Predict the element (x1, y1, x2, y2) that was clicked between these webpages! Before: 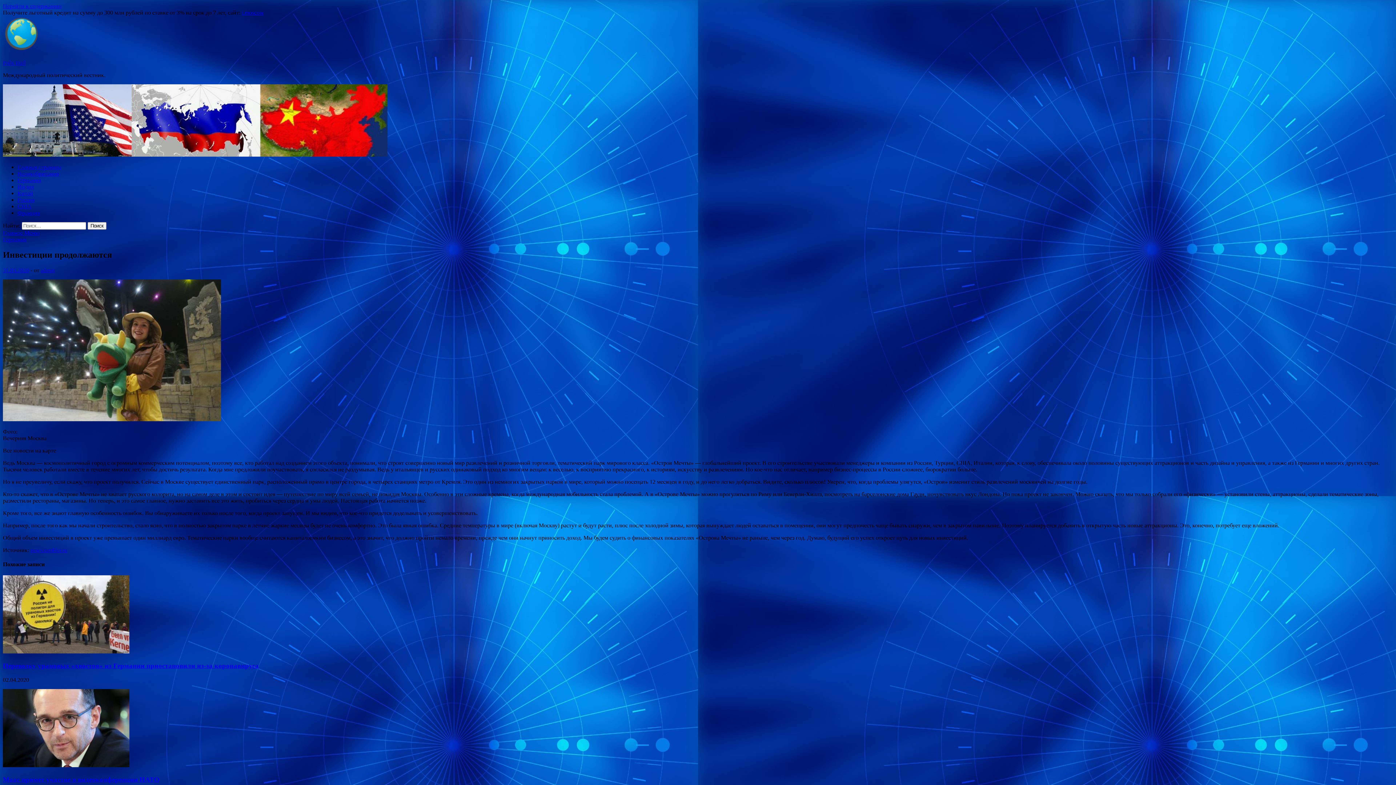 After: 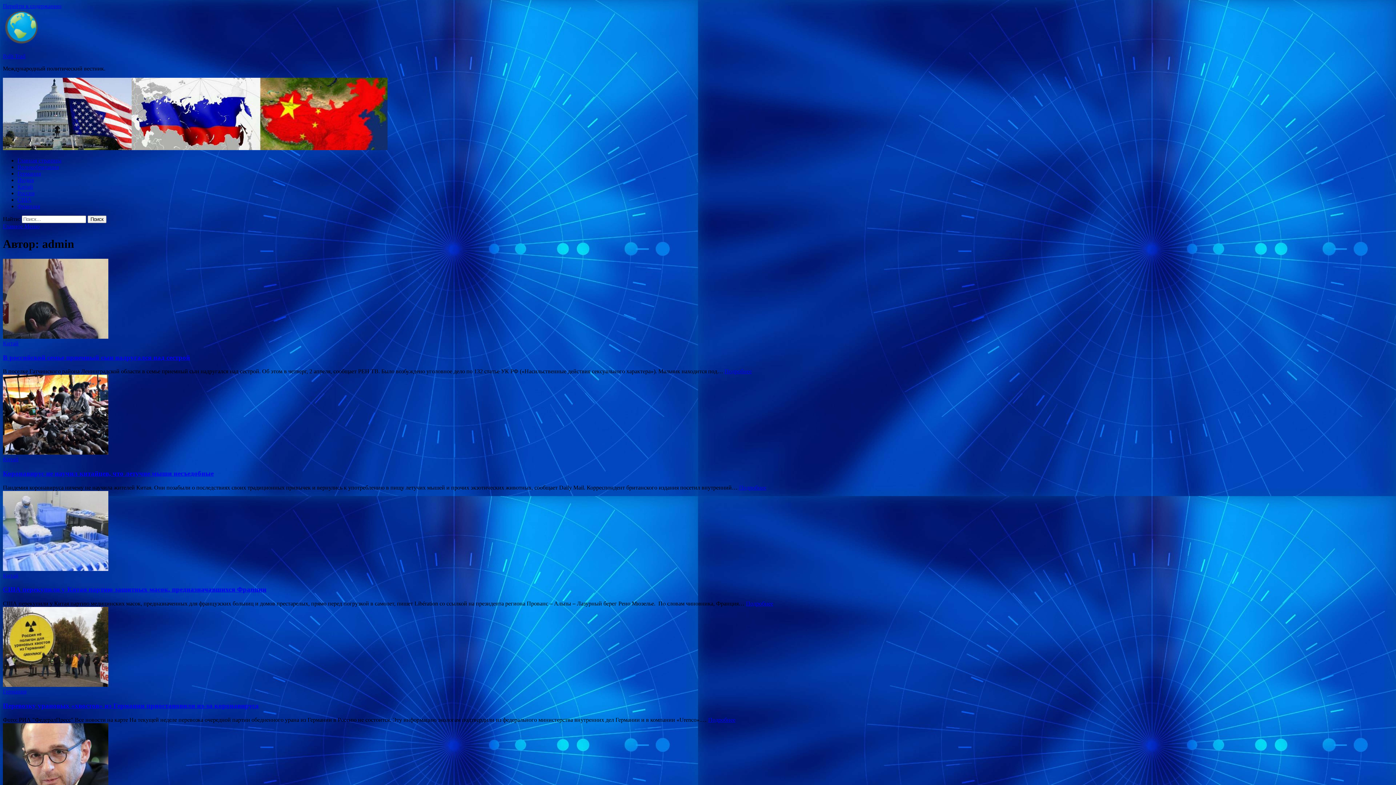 Action: bbox: (40, 267, 54, 273) label: admin